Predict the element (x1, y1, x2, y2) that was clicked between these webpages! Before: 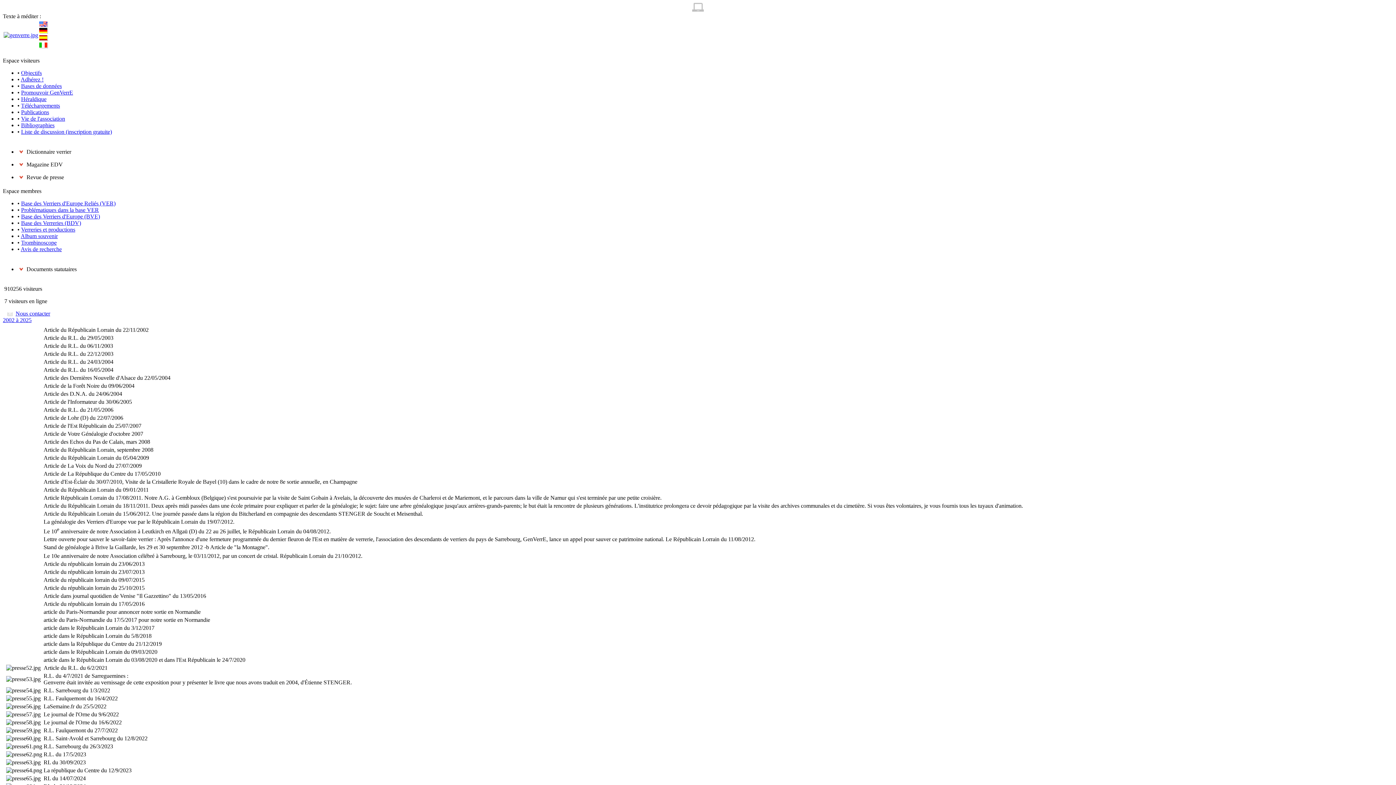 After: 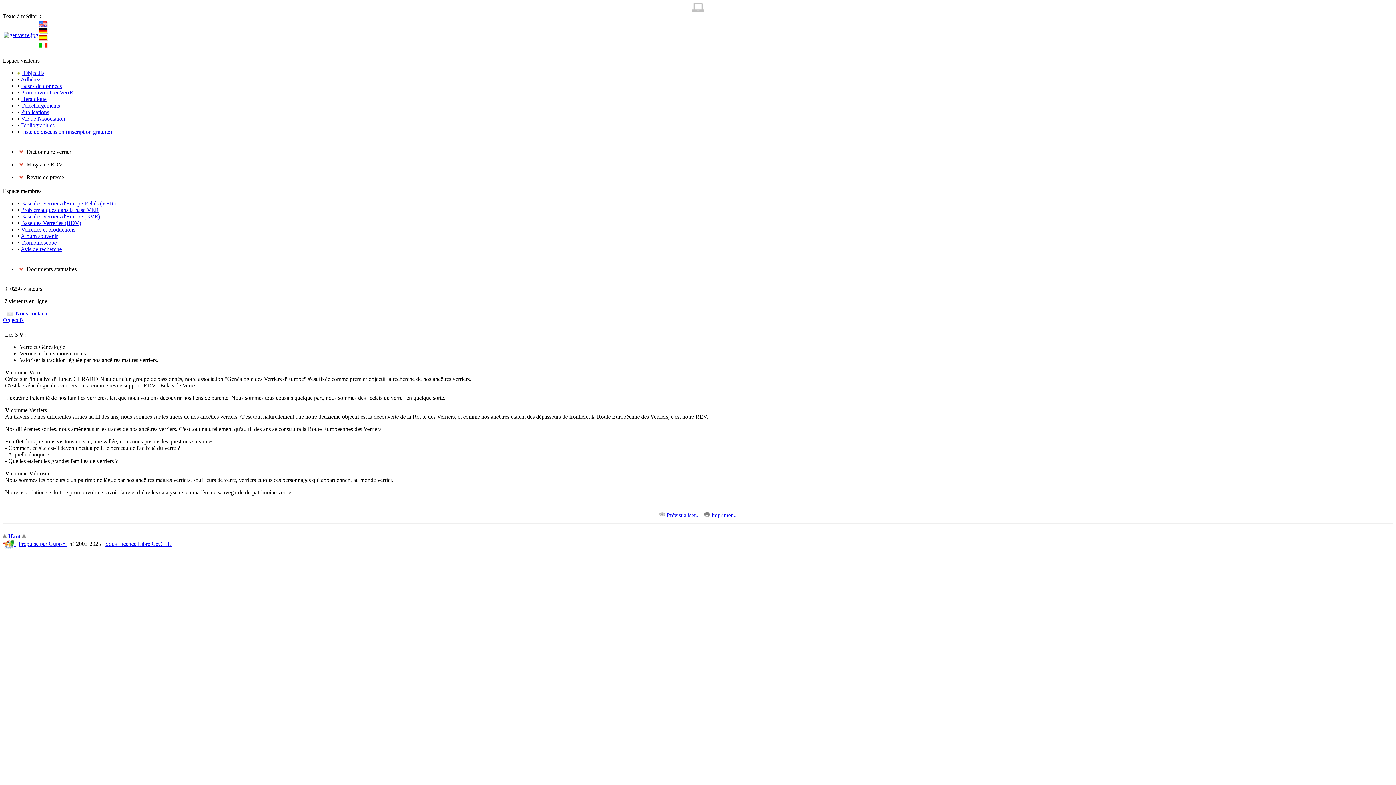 Action: label: Objectifs bbox: (21, 69, 41, 76)